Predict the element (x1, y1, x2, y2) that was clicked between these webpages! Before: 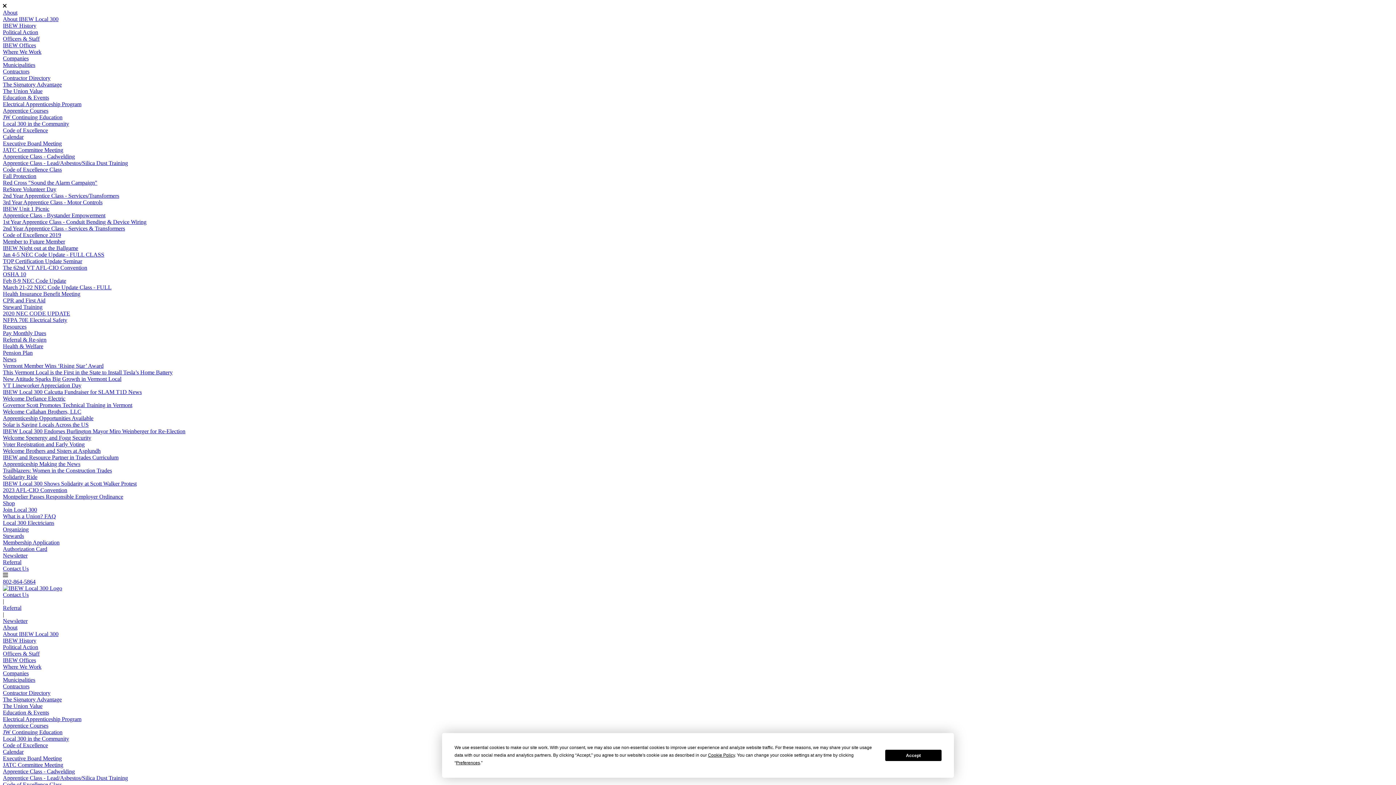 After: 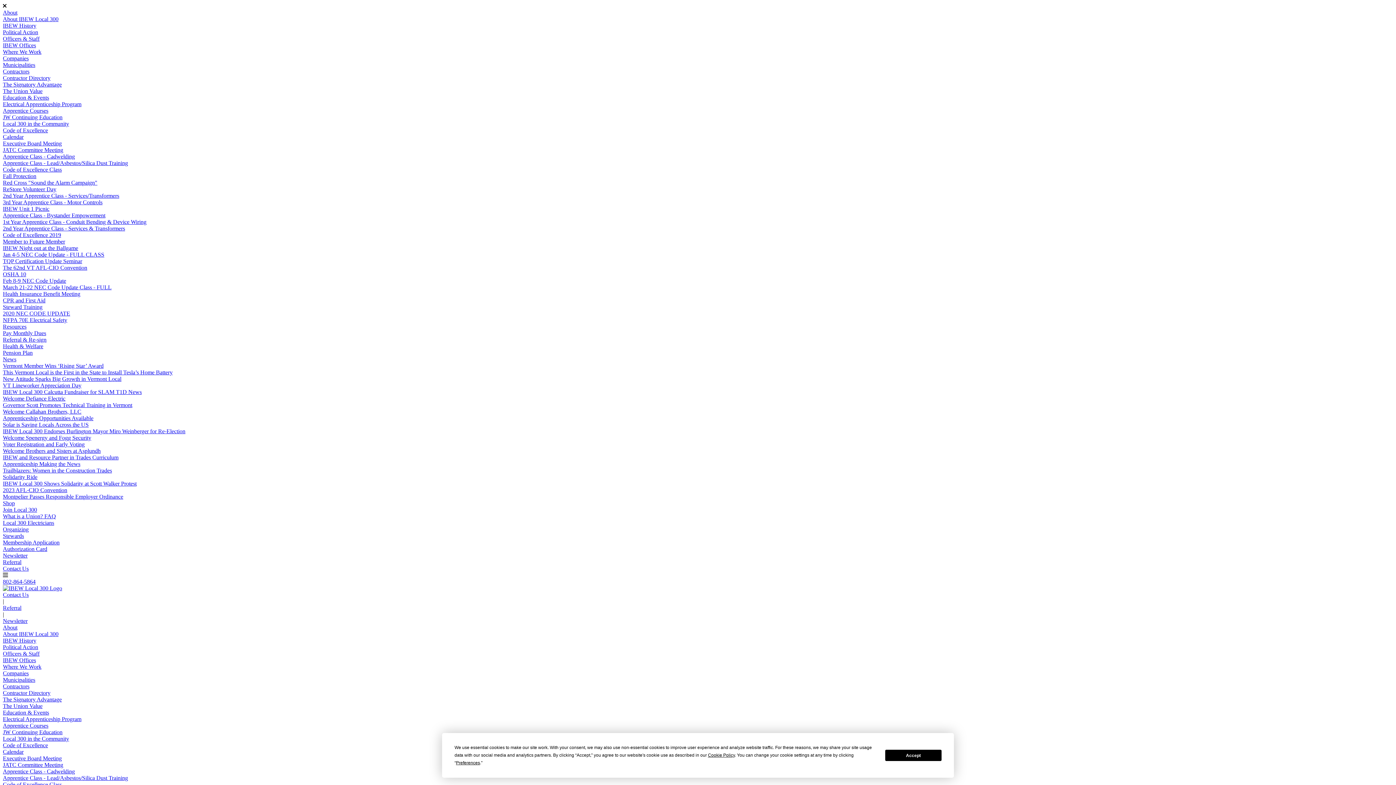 Action: label: Solar is Saving Locals Across the US bbox: (2, 421, 88, 428)